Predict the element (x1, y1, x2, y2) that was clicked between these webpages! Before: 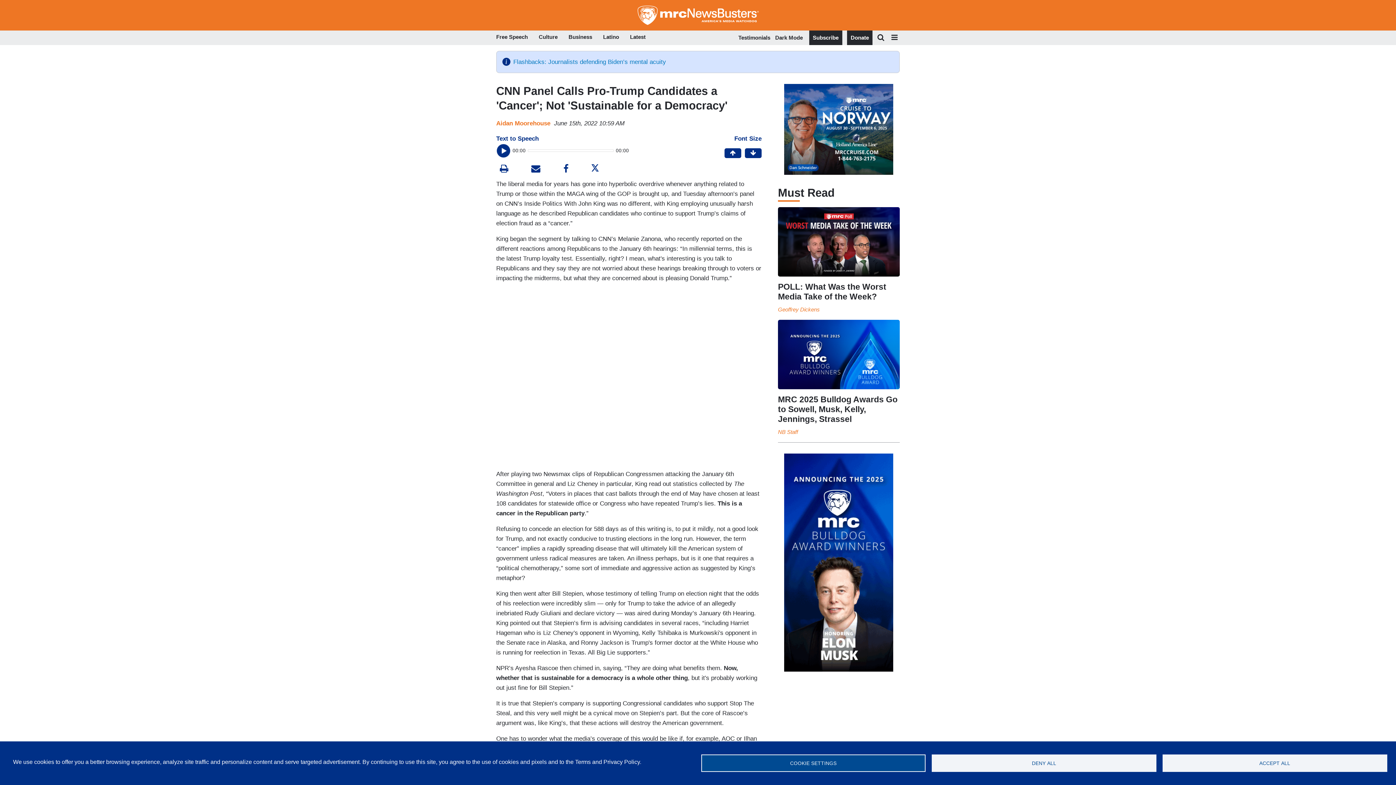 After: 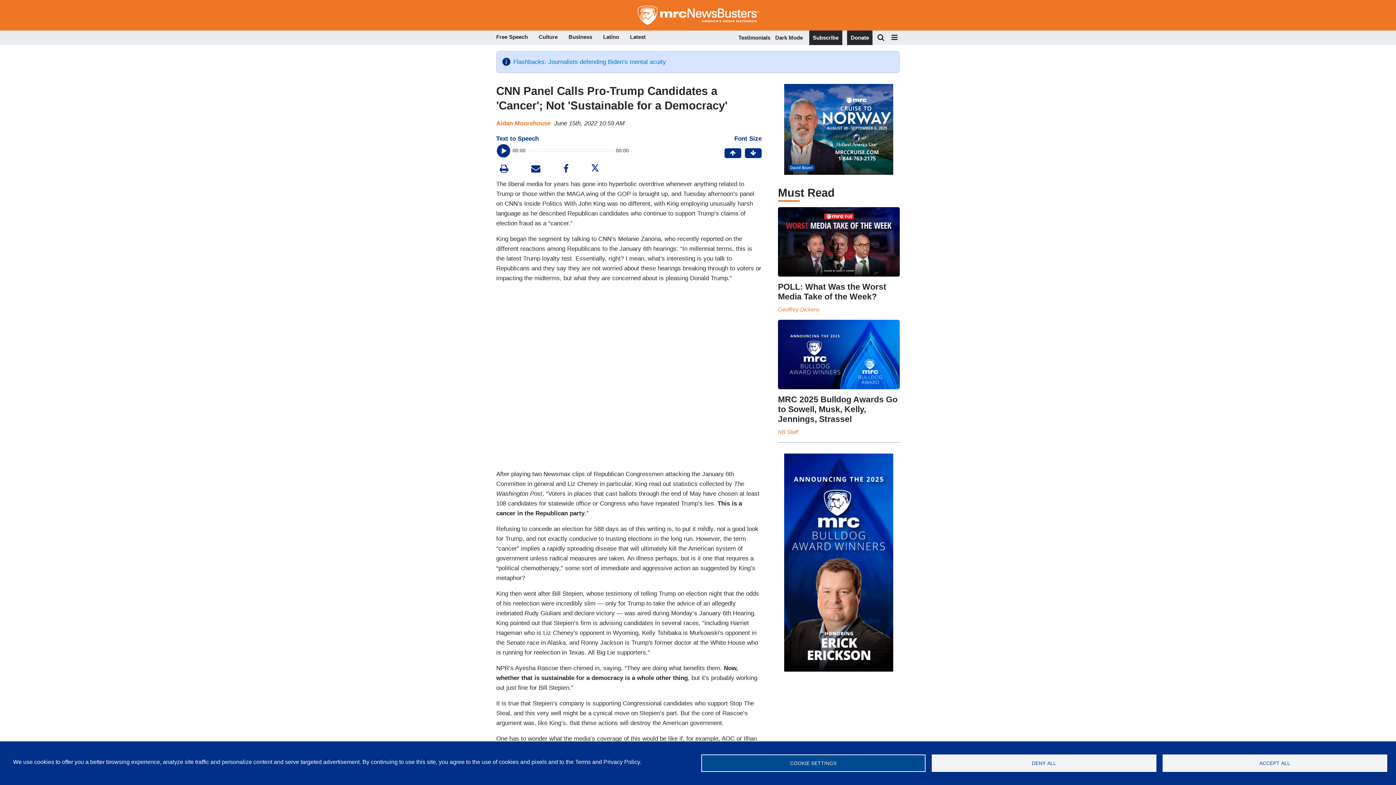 Action: bbox: (587, 163, 602, 175)